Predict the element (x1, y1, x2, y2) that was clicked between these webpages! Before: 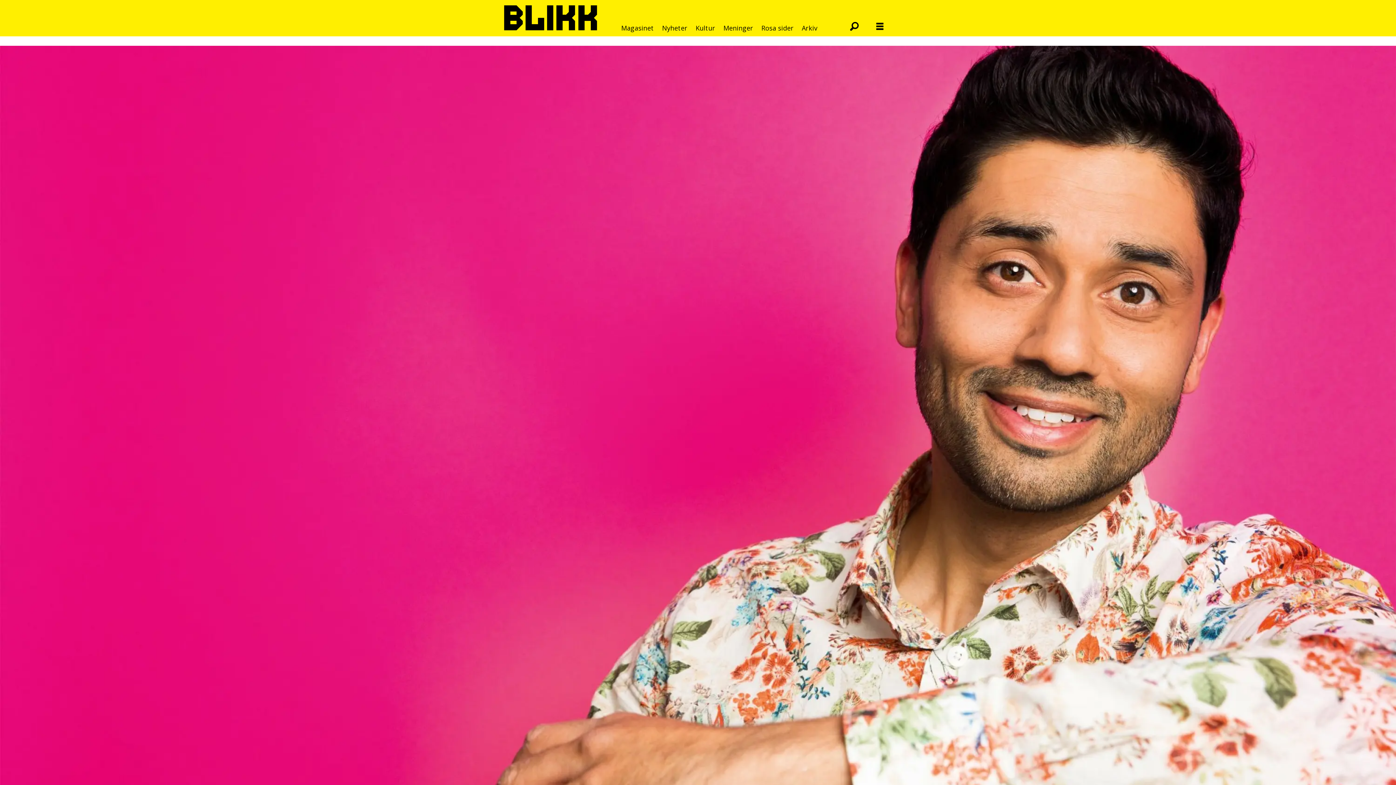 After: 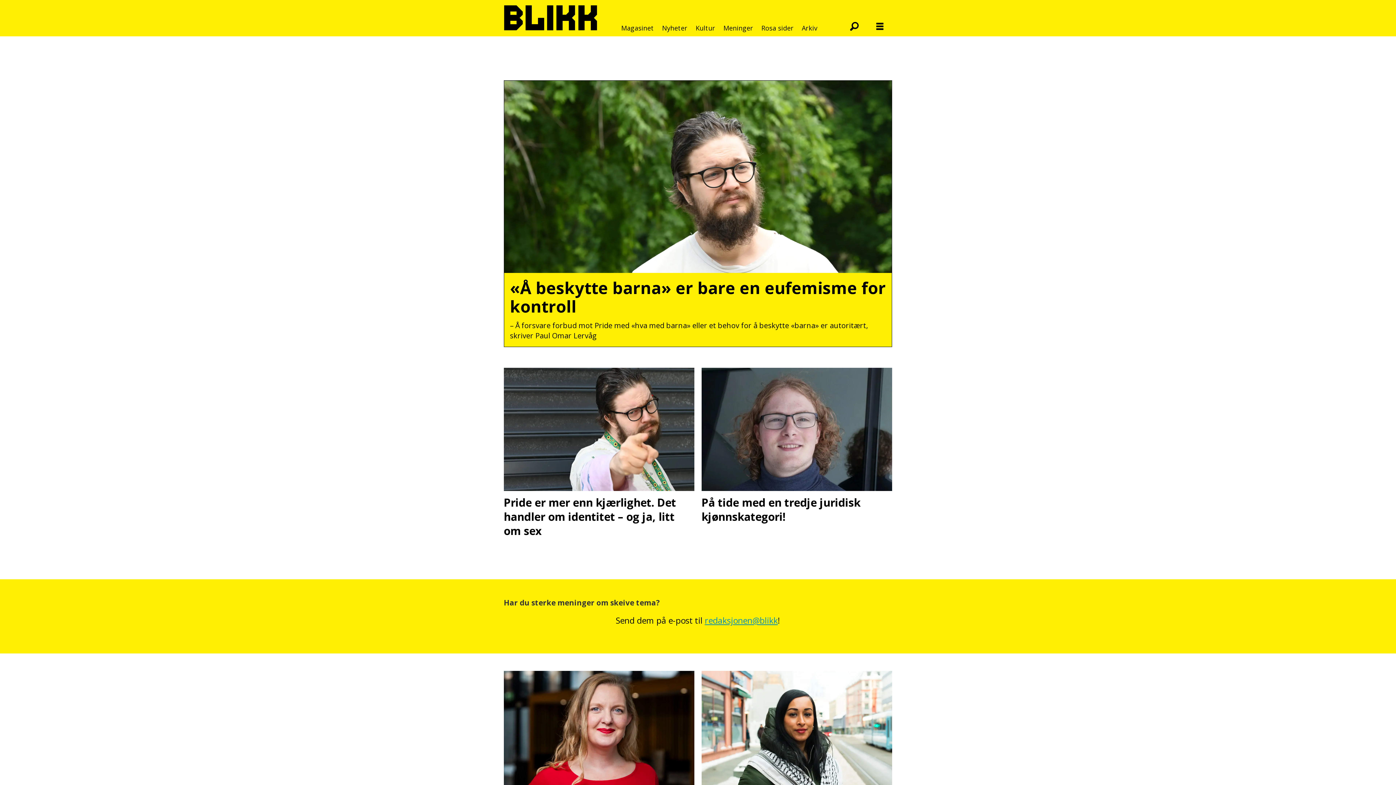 Action: bbox: (723, 22, 753, 33) label: Meninger